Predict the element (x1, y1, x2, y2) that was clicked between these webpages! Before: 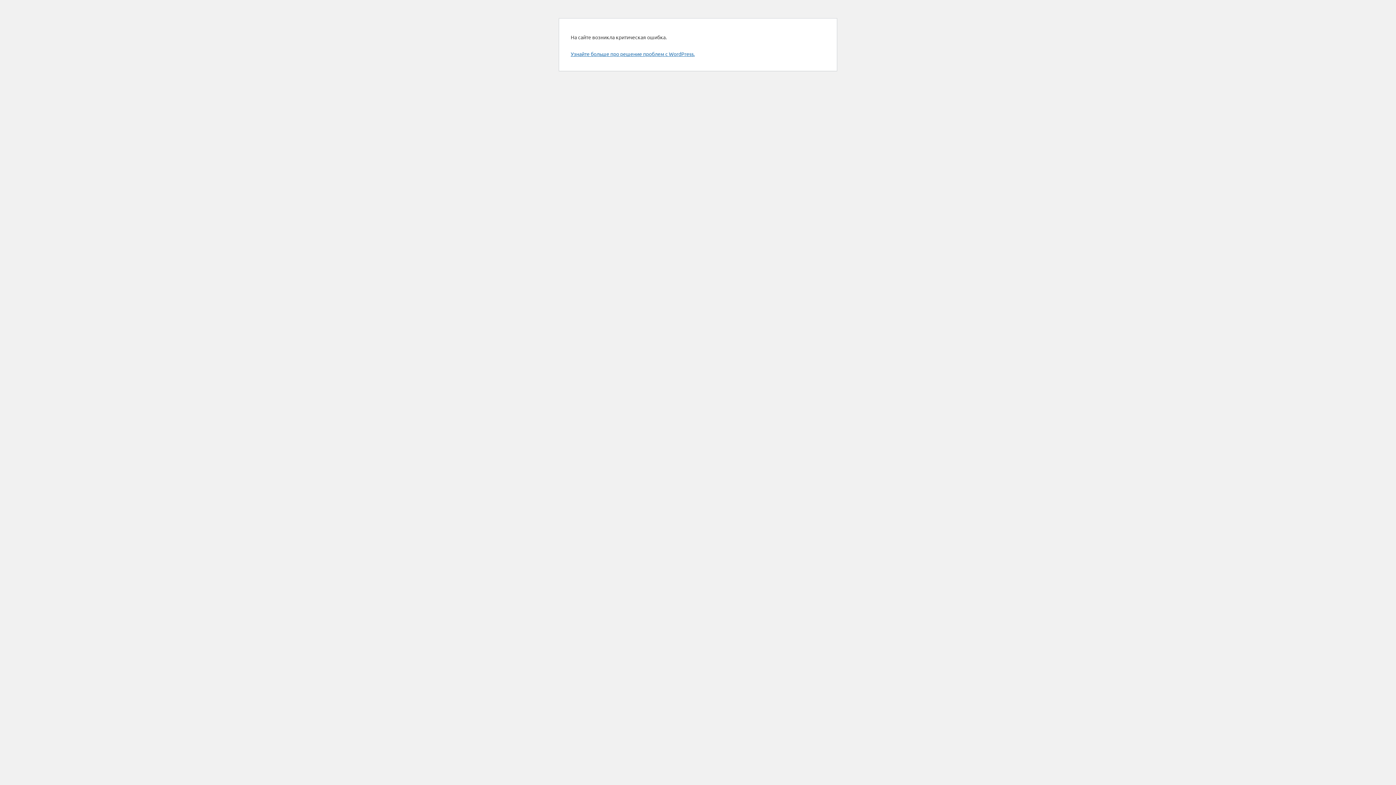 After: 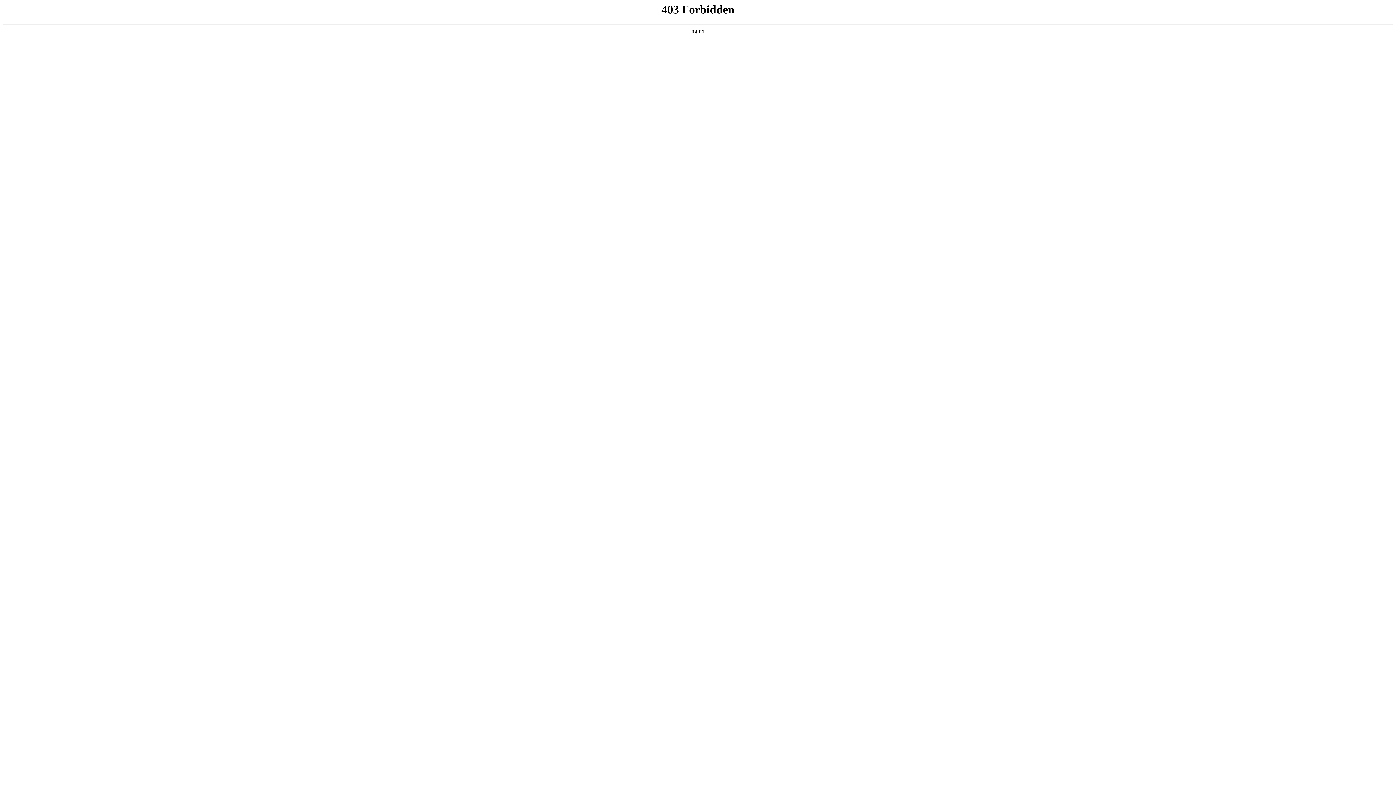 Action: bbox: (570, 50, 694, 57) label: Узнайте больше про решение проблем с WordPress.